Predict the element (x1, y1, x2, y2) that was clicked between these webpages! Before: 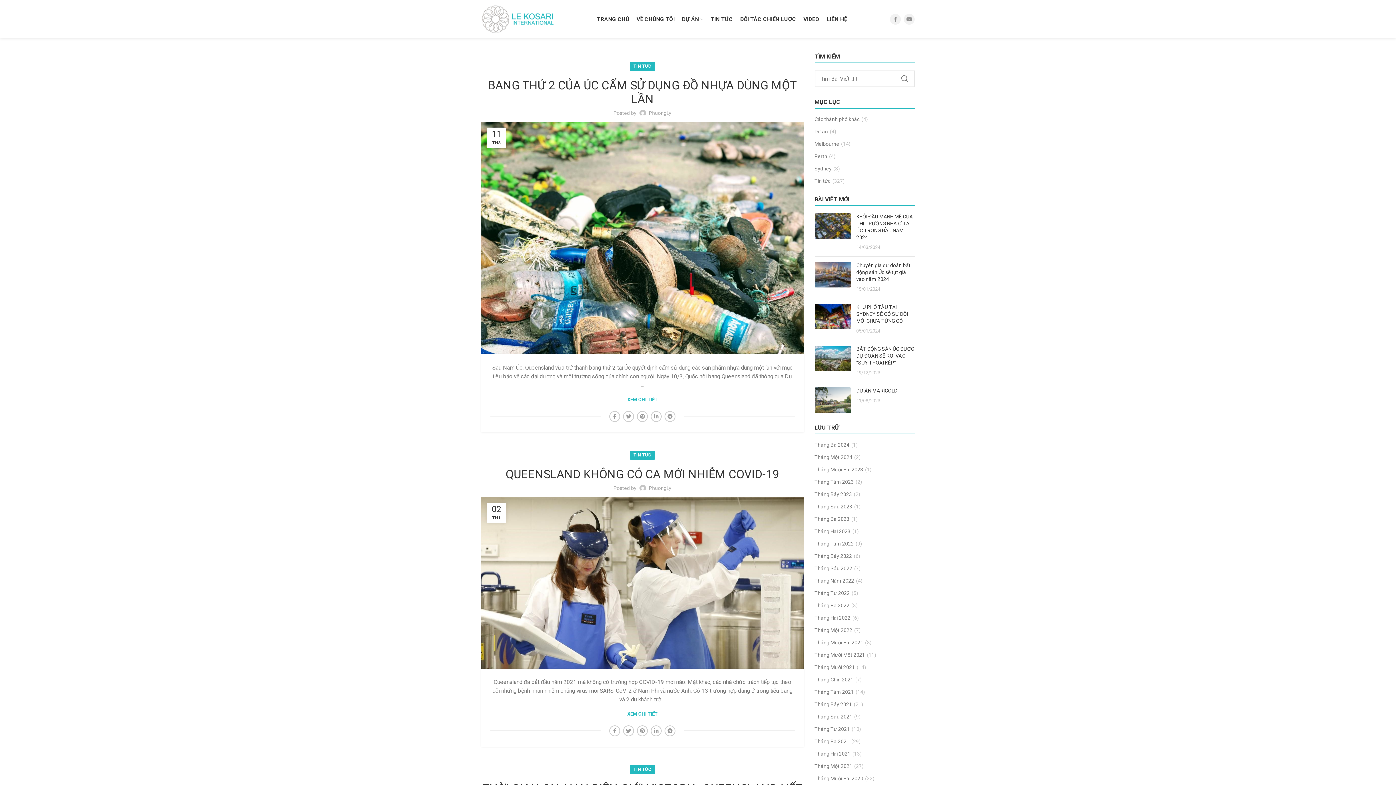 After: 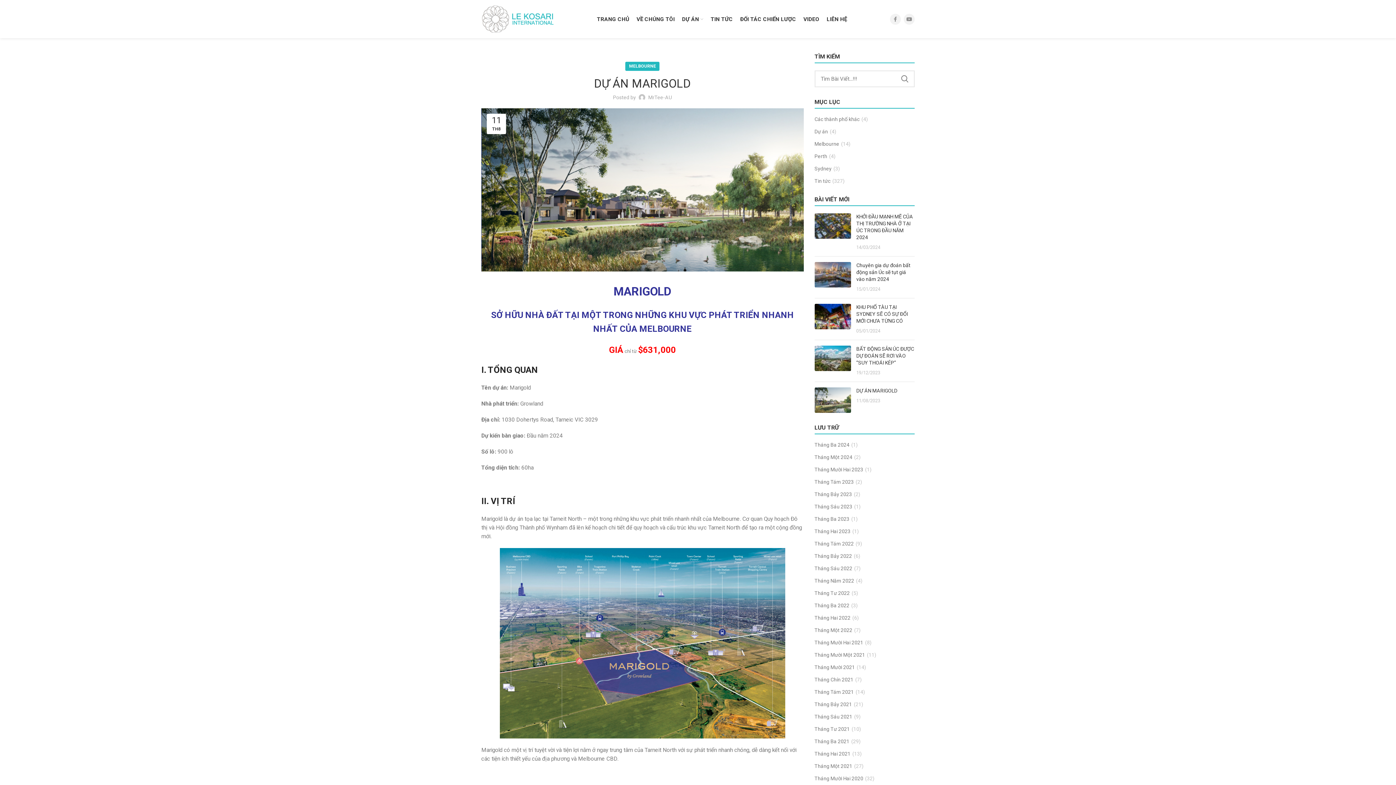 Action: bbox: (814, 387, 851, 413)